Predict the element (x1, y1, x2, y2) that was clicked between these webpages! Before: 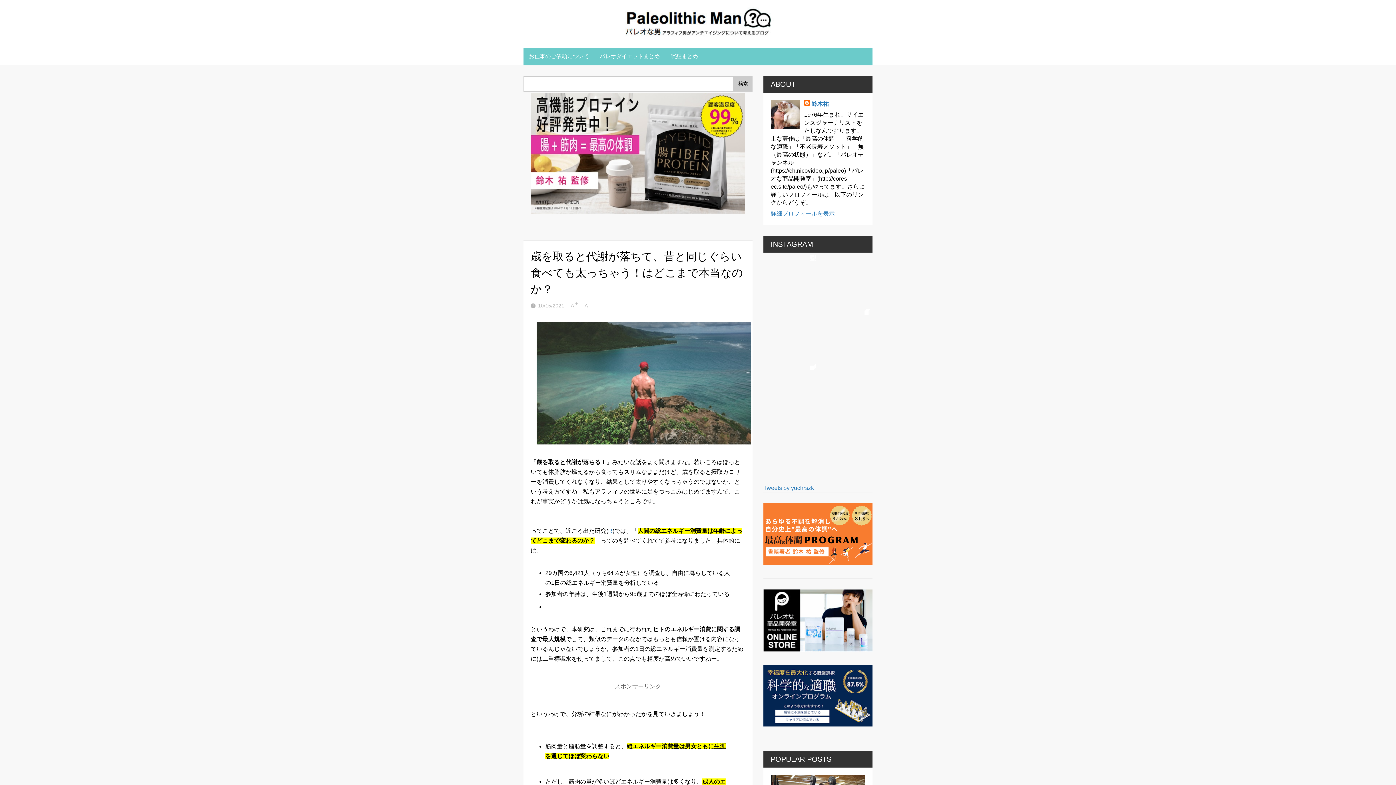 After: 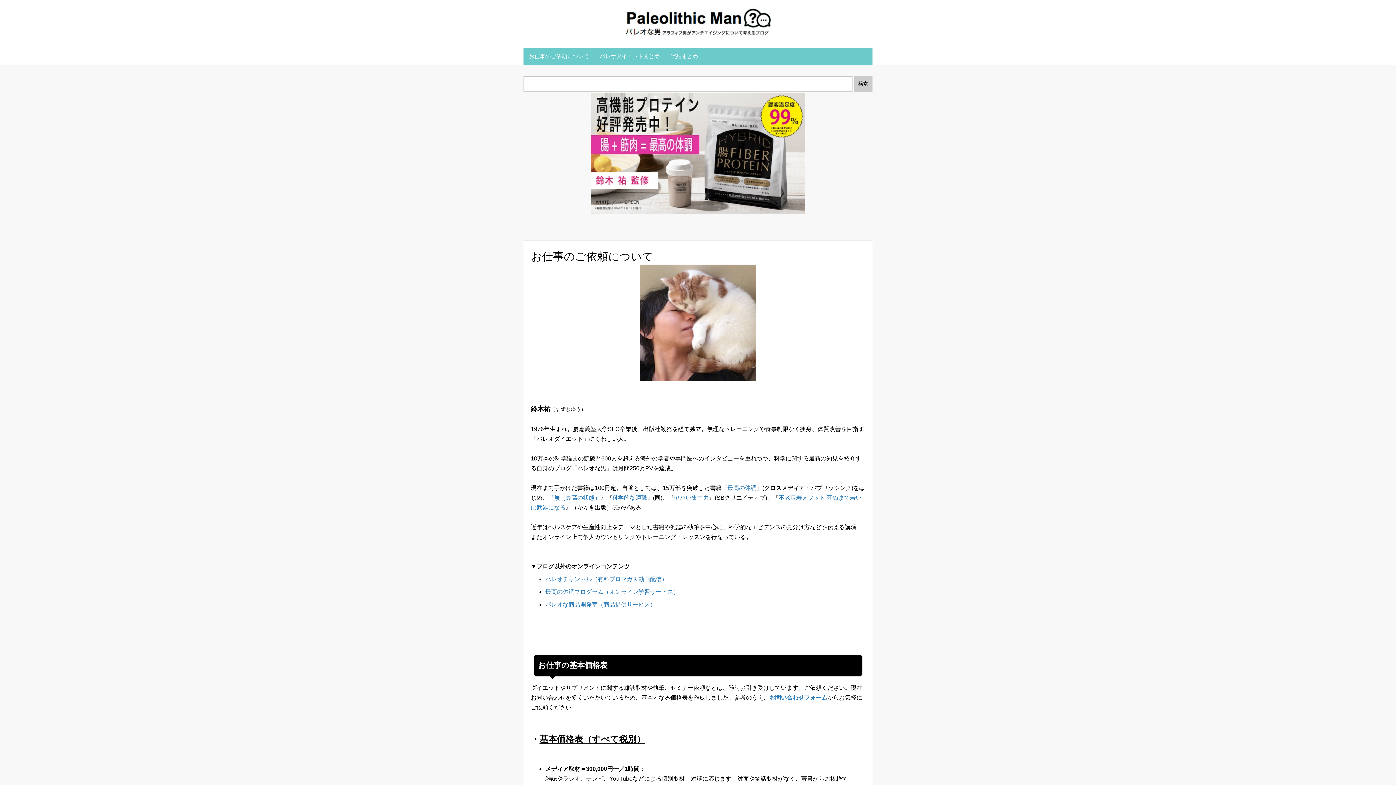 Action: bbox: (770, 210, 834, 216) label: 詳細プロフィールを表示